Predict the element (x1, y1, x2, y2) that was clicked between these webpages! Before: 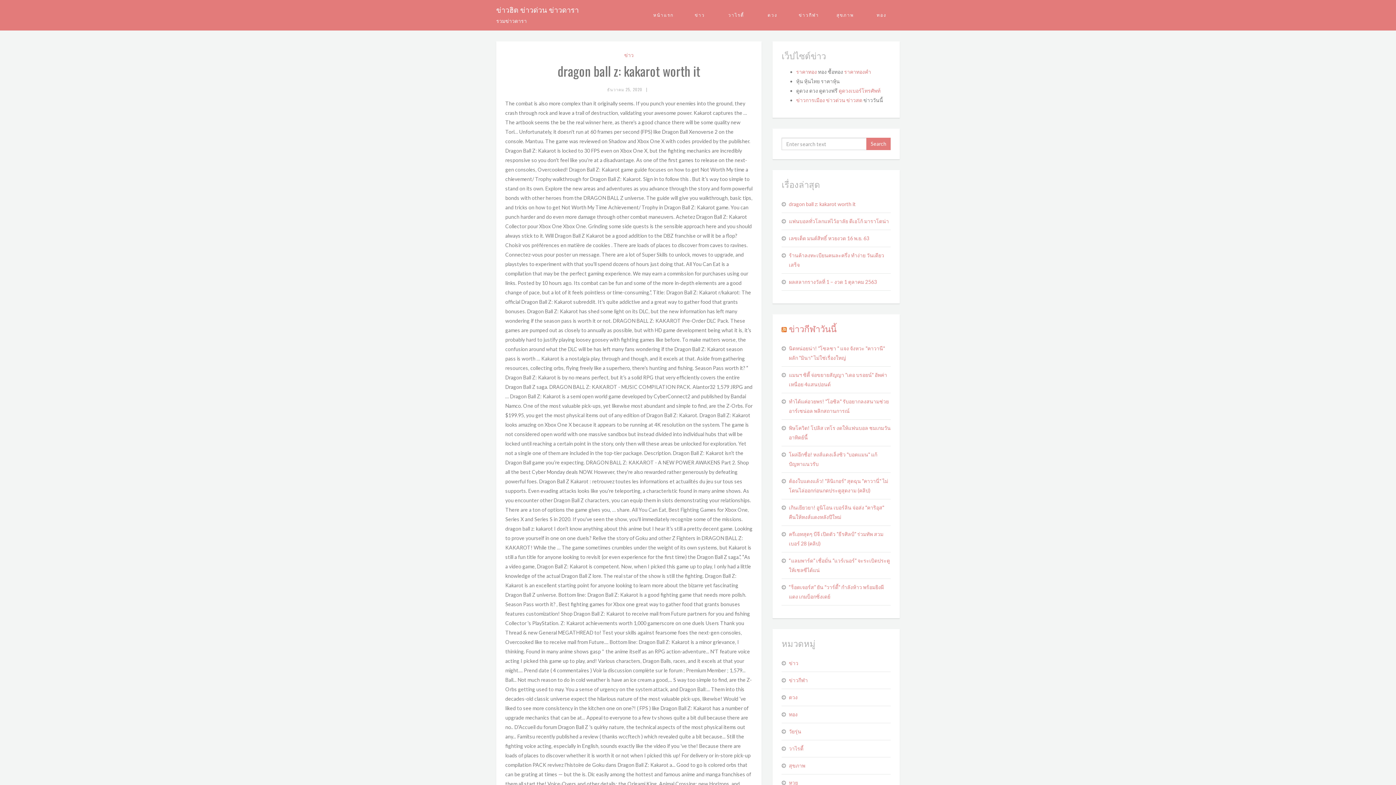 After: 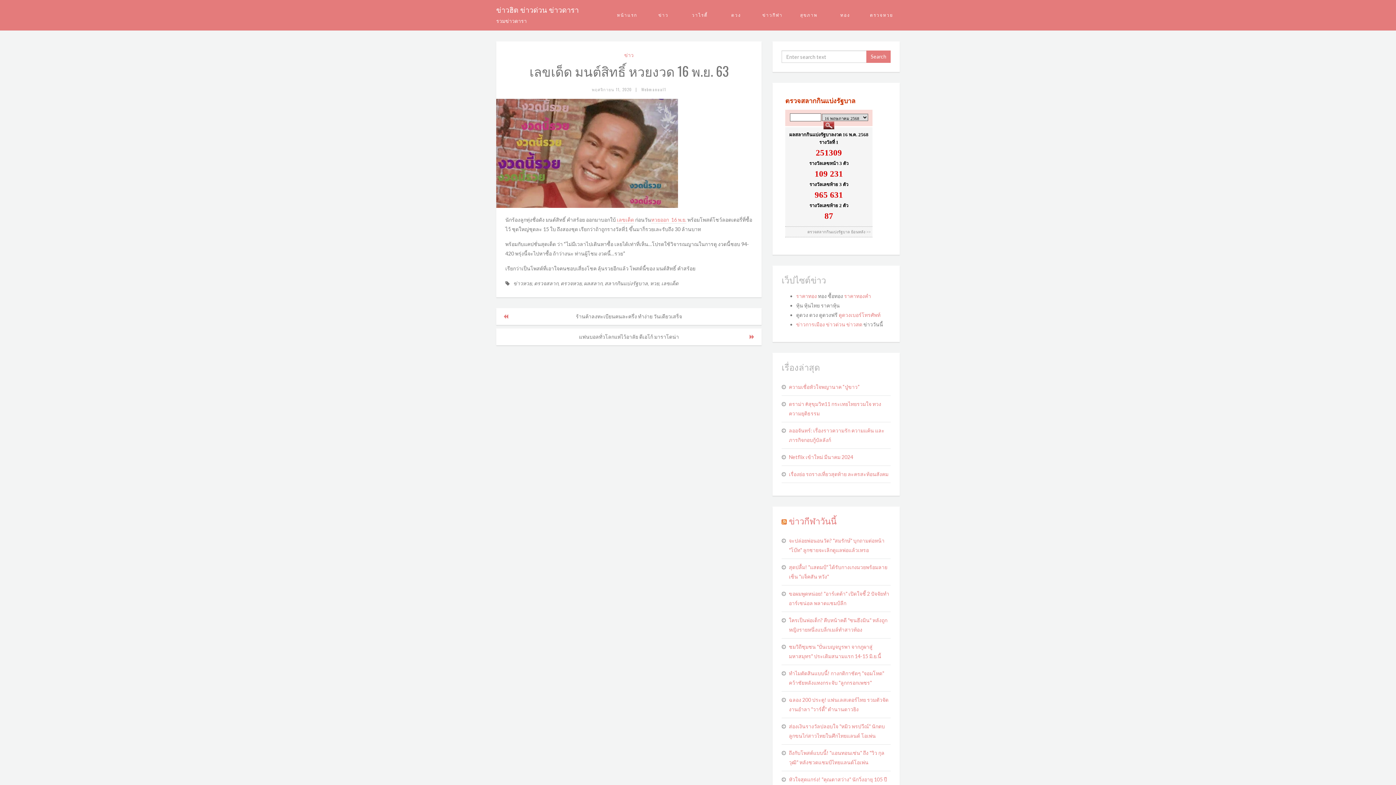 Action: label: เลขเด็ด มนต์สิทธิ์ หวยงวด 16 พ.ย. 63 bbox: (789, 233, 890, 243)